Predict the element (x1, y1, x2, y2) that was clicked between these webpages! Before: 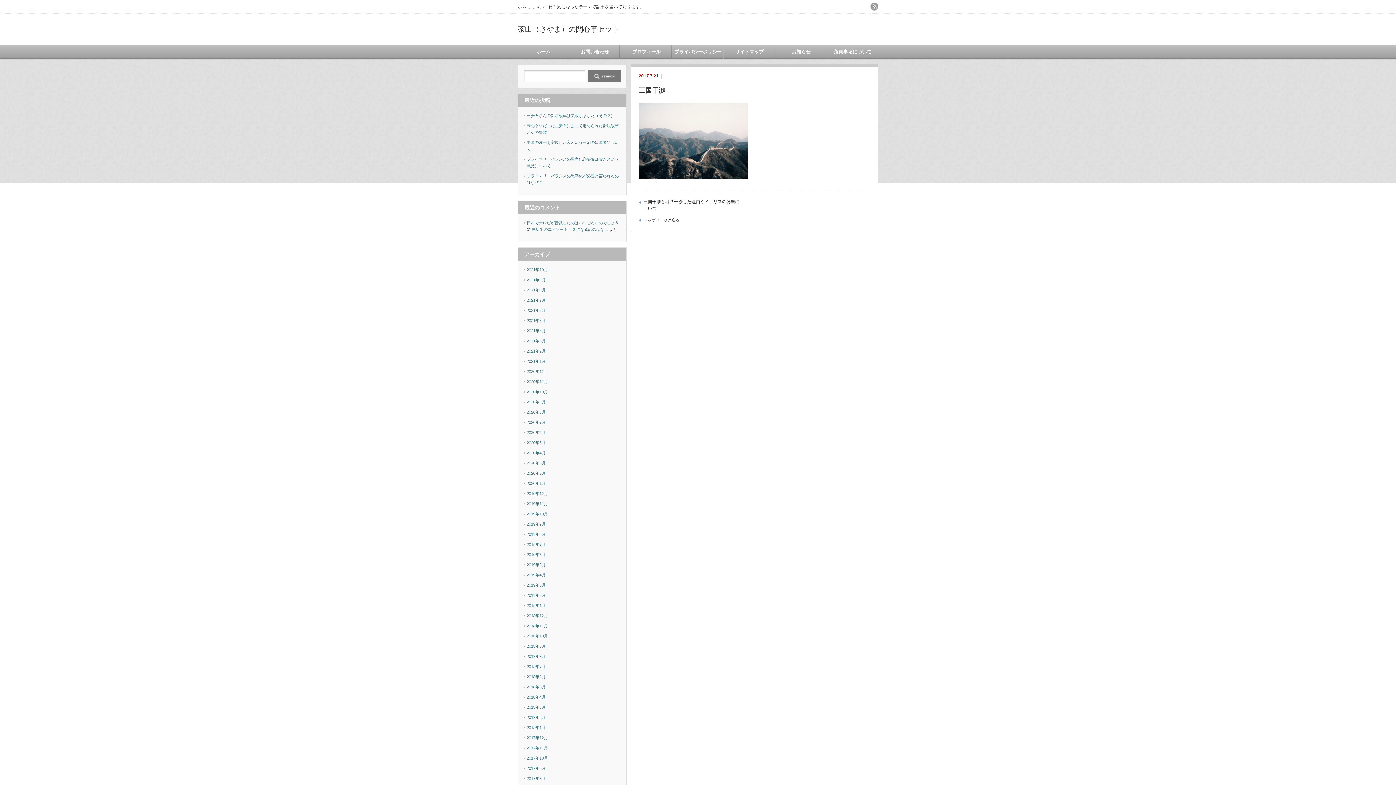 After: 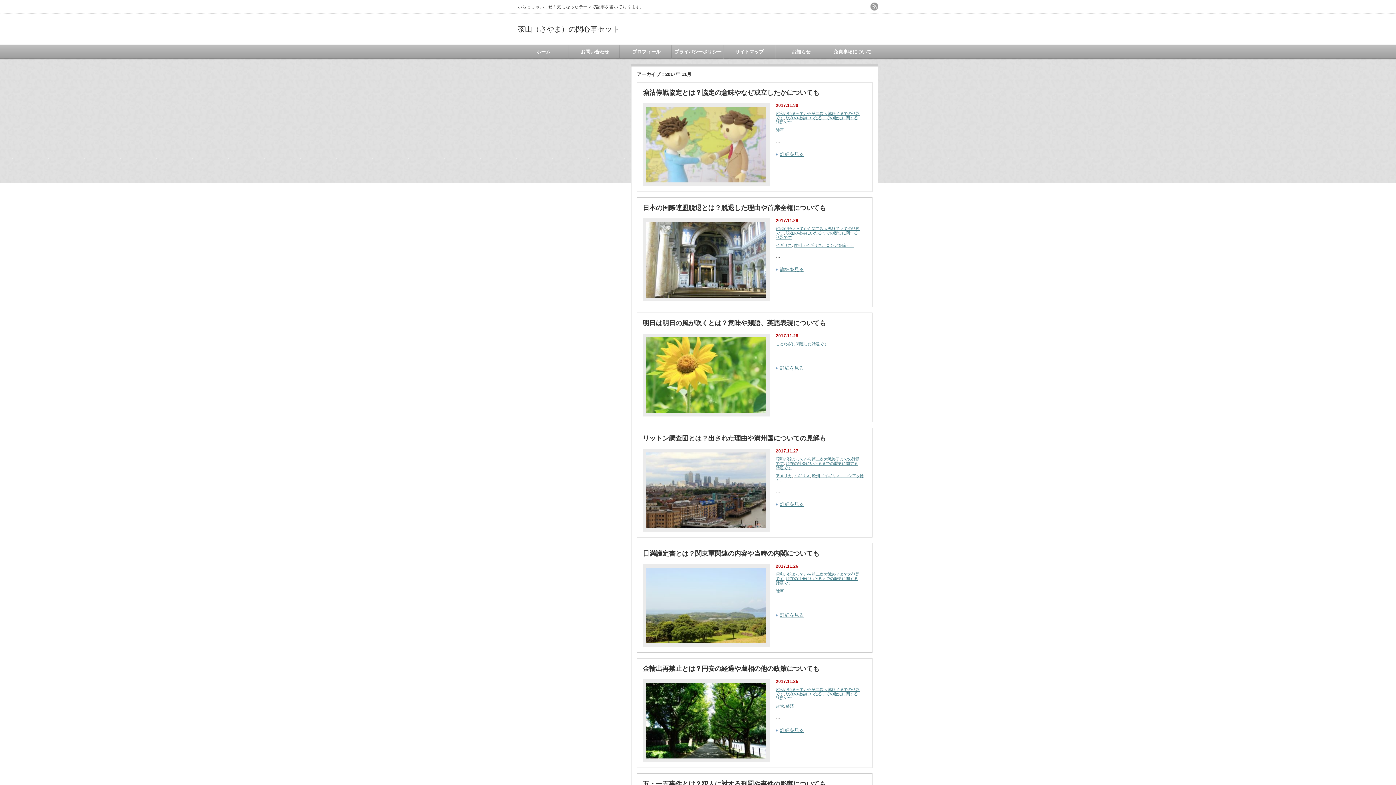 Action: label: 2017年11月 bbox: (526, 746, 548, 750)